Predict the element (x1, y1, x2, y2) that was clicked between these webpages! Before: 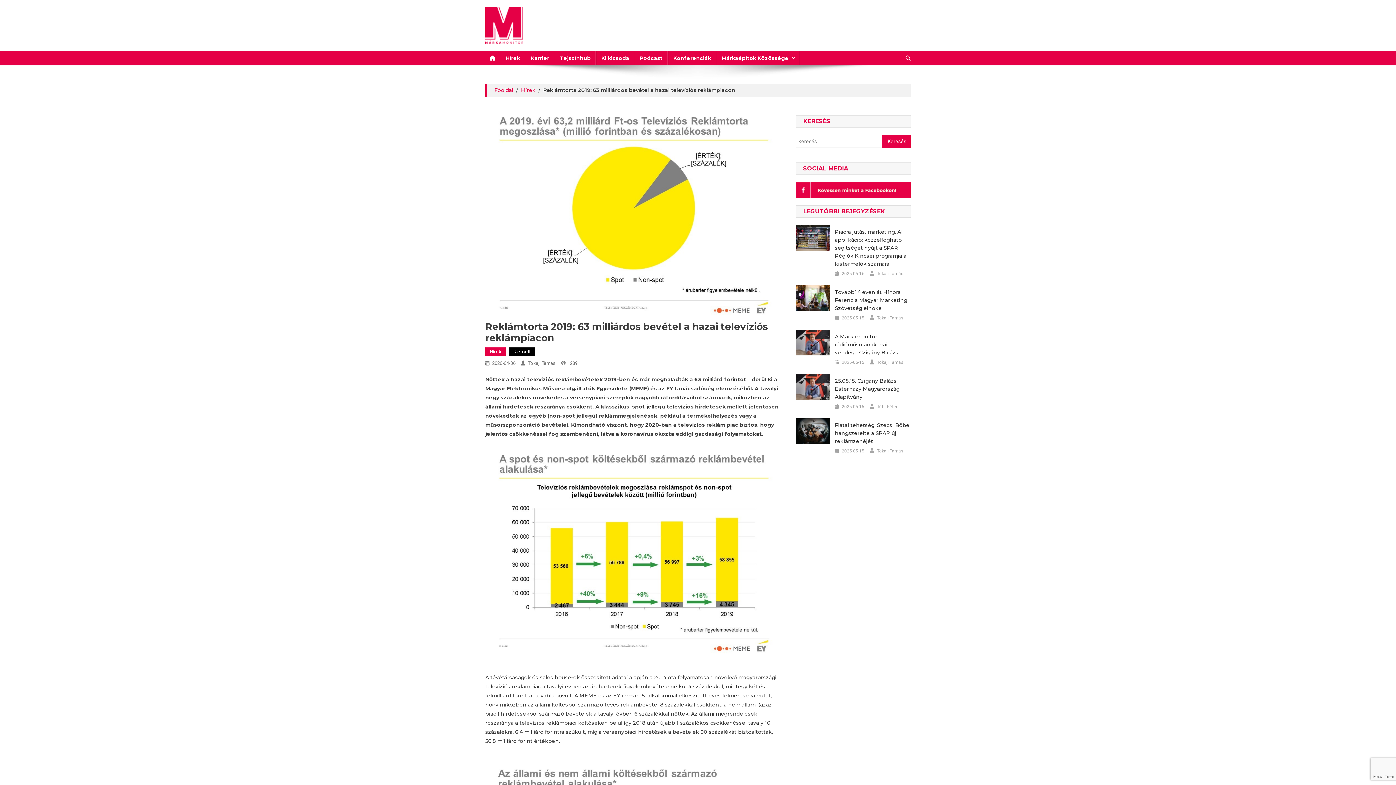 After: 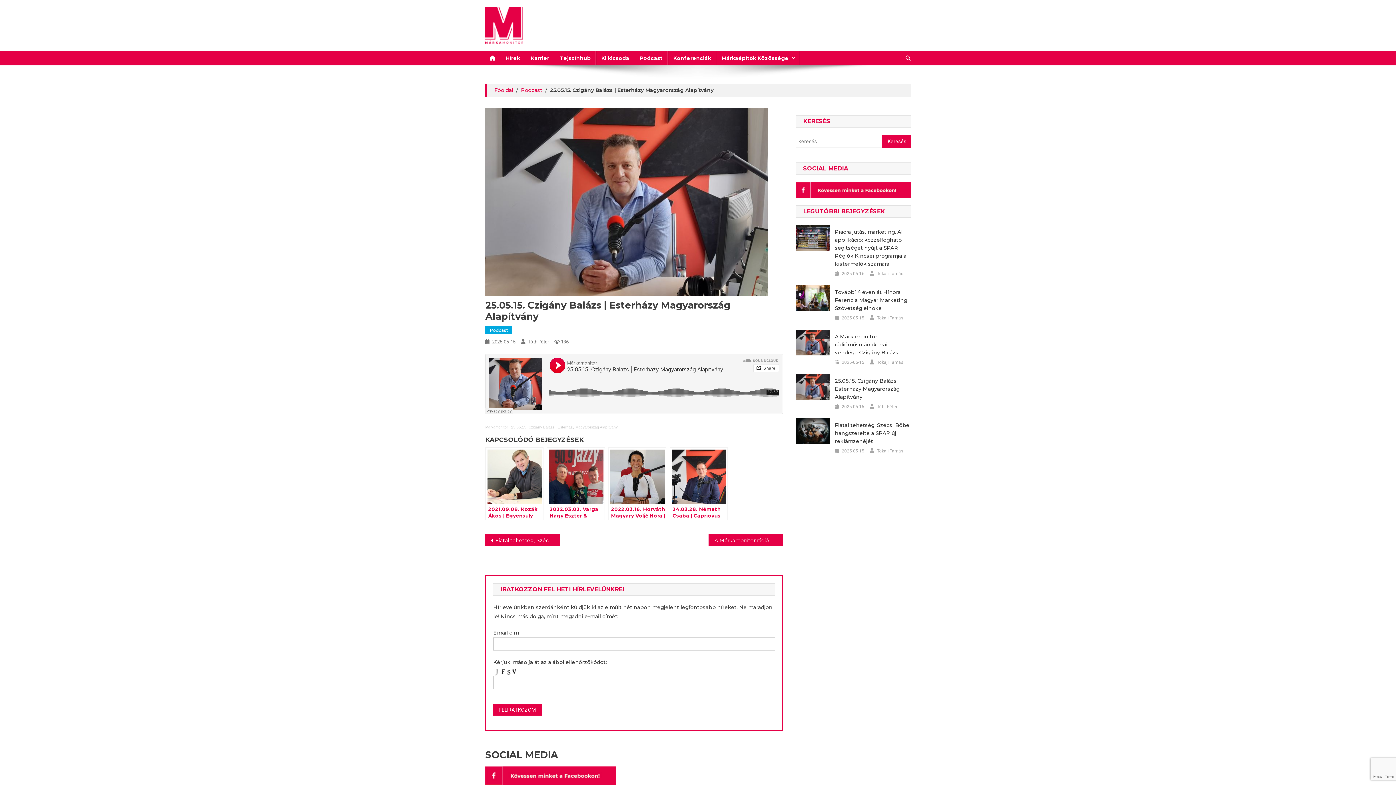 Action: bbox: (842, 403, 864, 410) label: 2025-05-15